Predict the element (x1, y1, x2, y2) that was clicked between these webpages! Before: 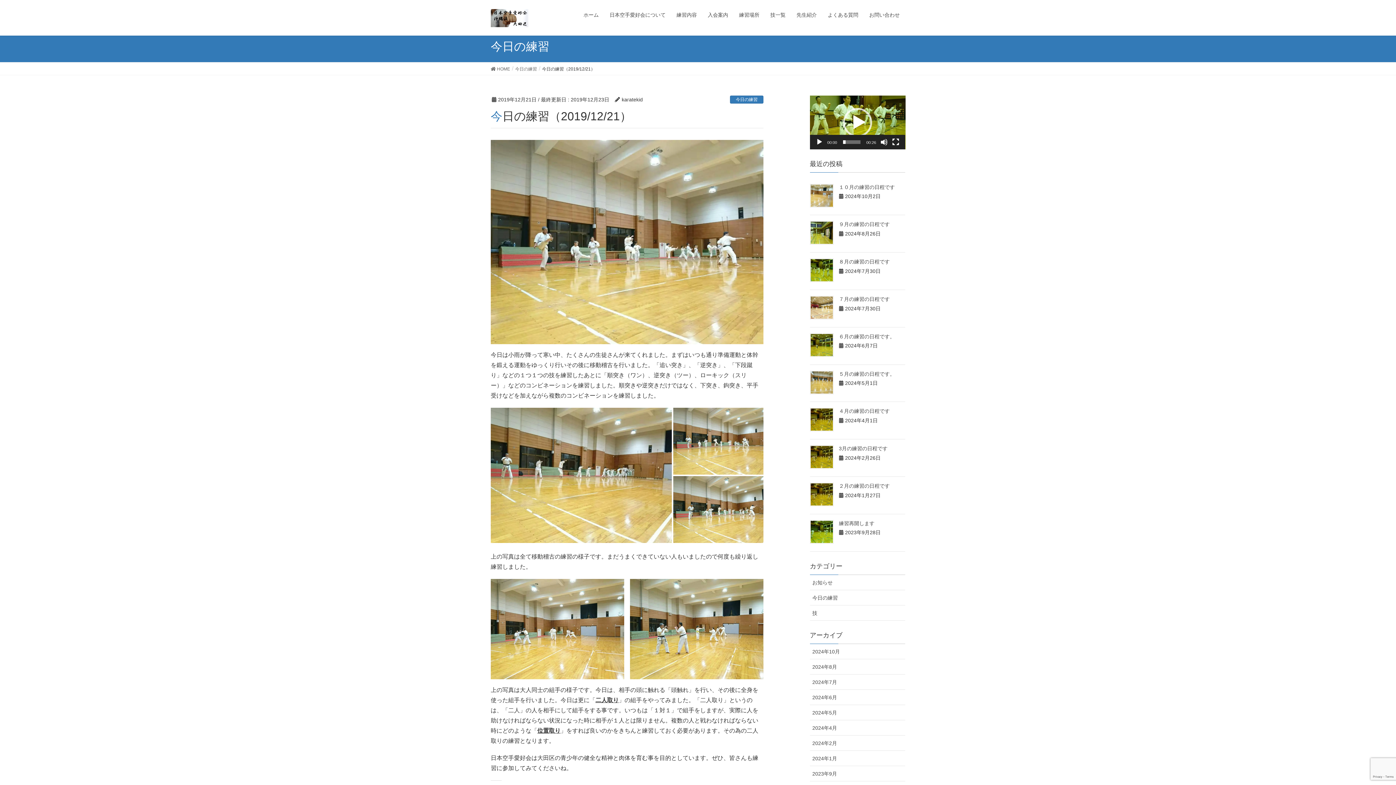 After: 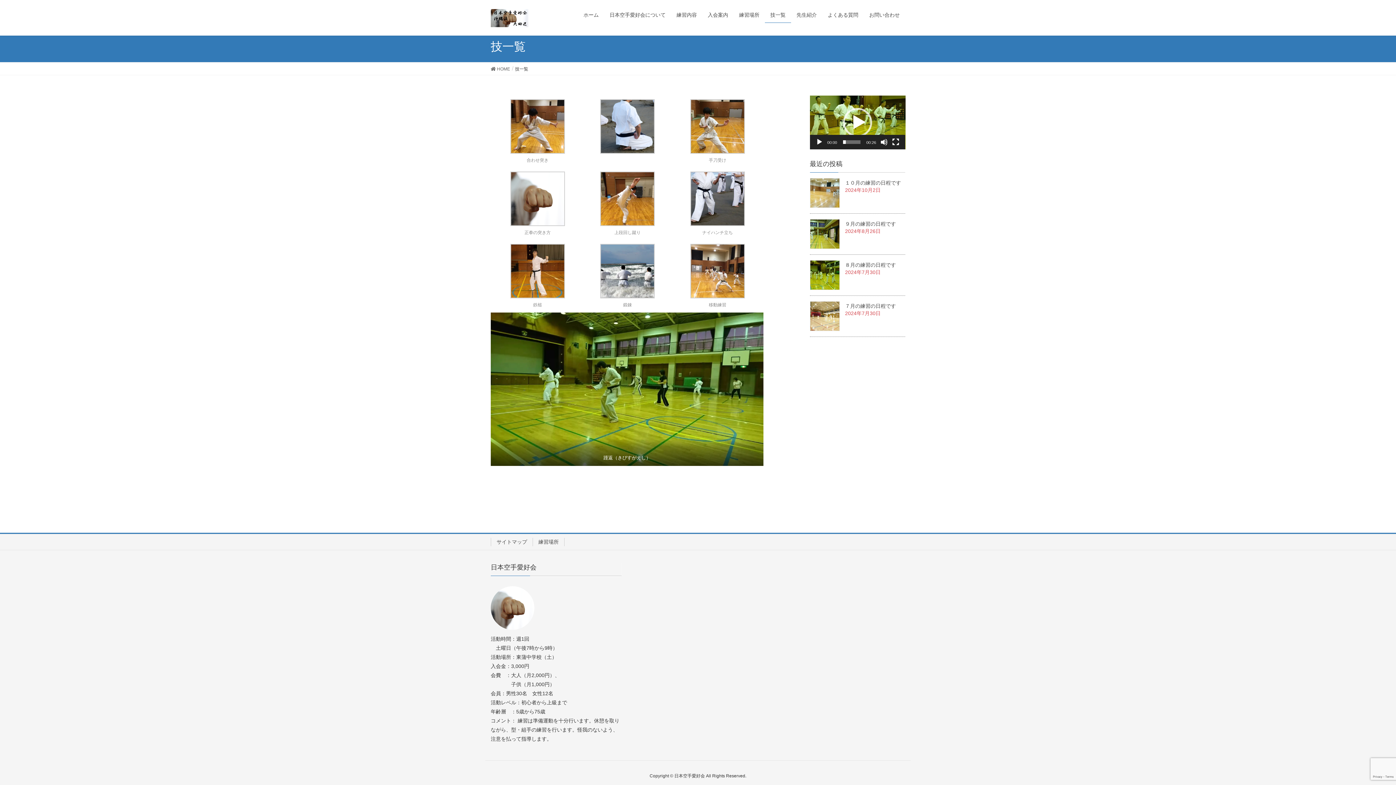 Action: bbox: (765, 7, 791, 22) label: 技一覧